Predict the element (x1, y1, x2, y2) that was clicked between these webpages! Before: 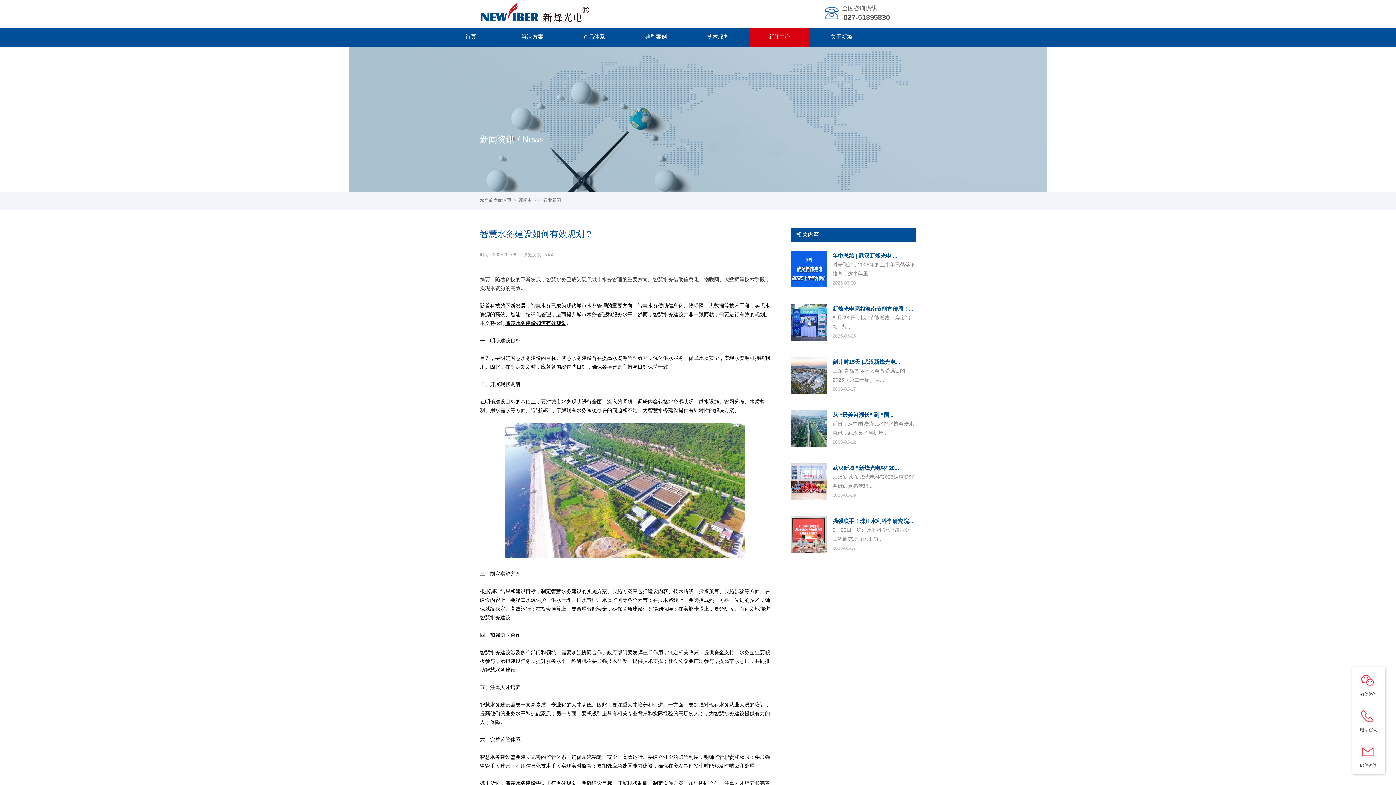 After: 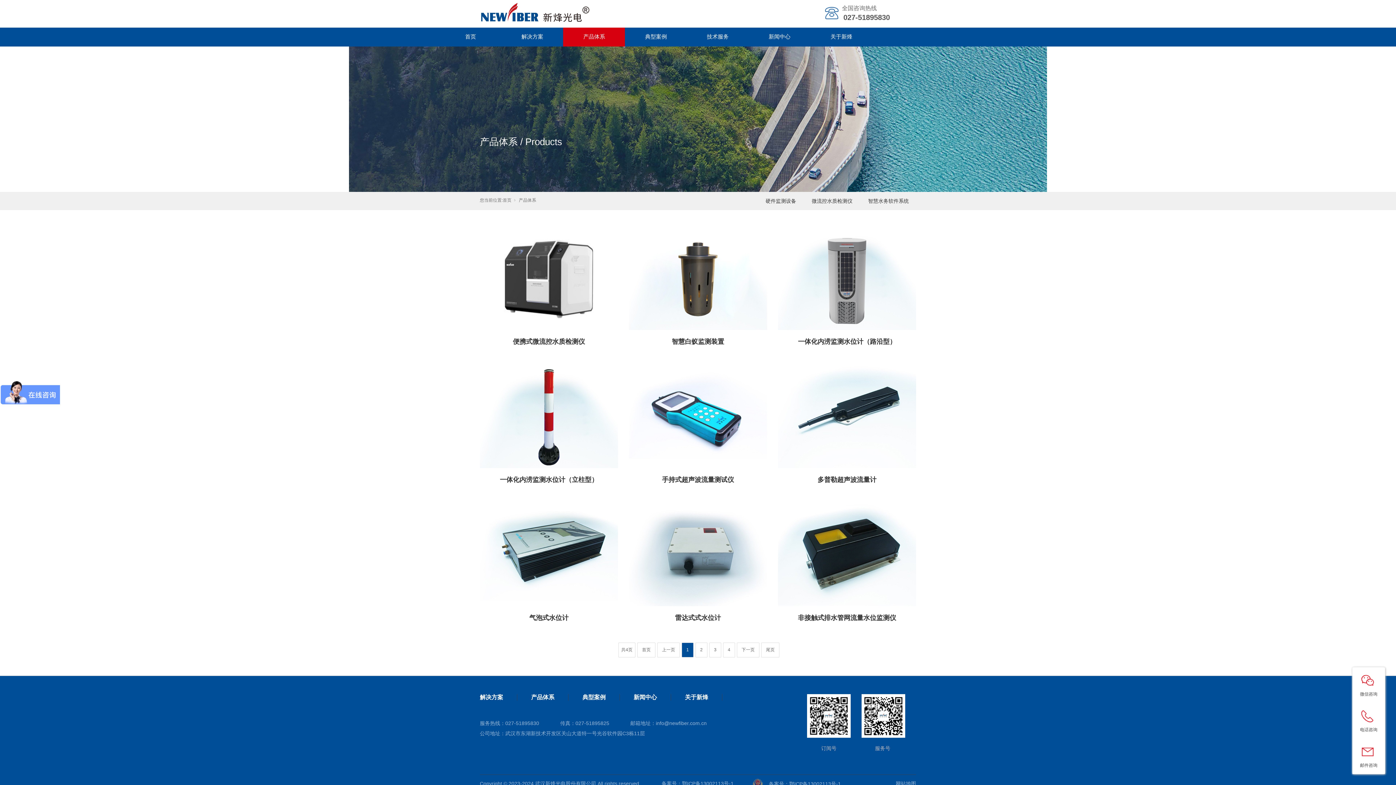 Action: bbox: (563, 27, 625, 45) label: 产品体系